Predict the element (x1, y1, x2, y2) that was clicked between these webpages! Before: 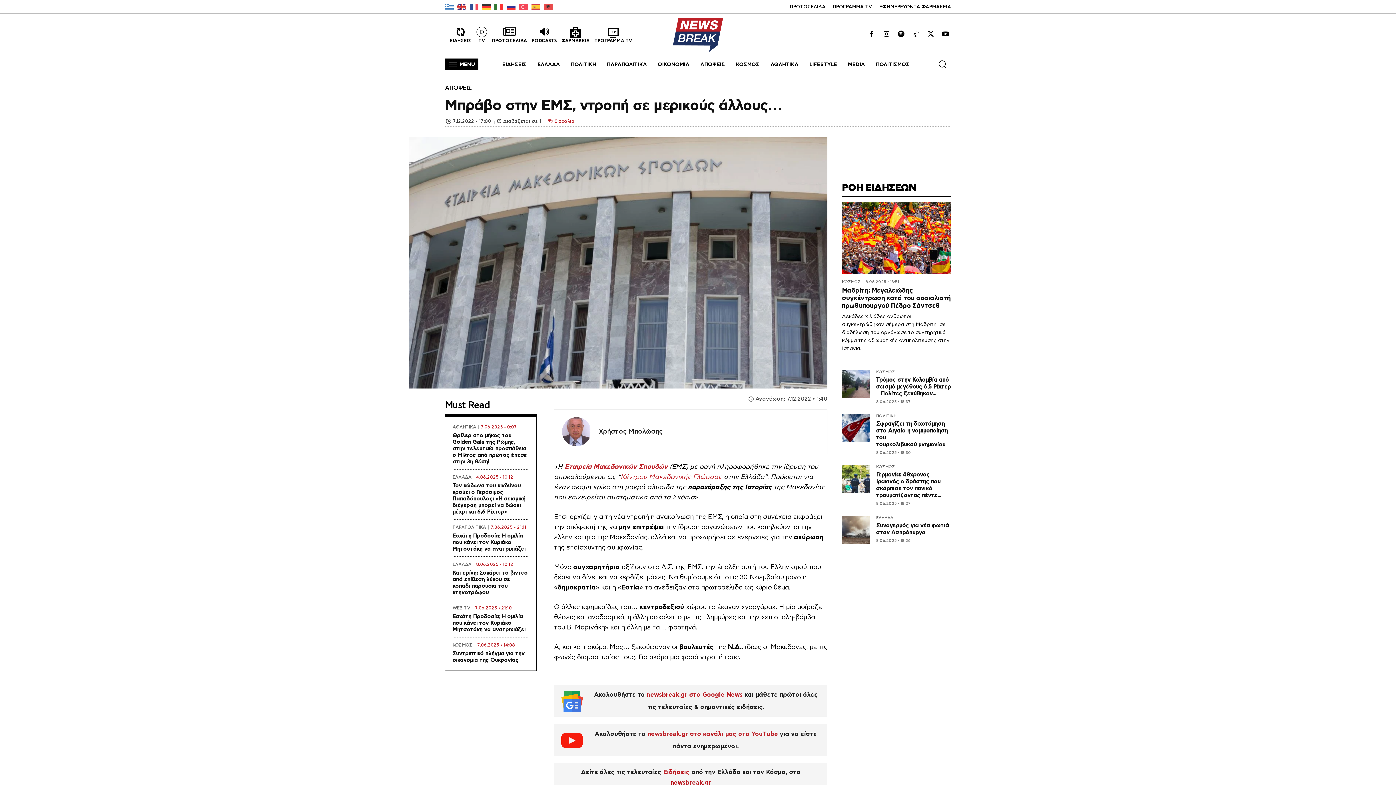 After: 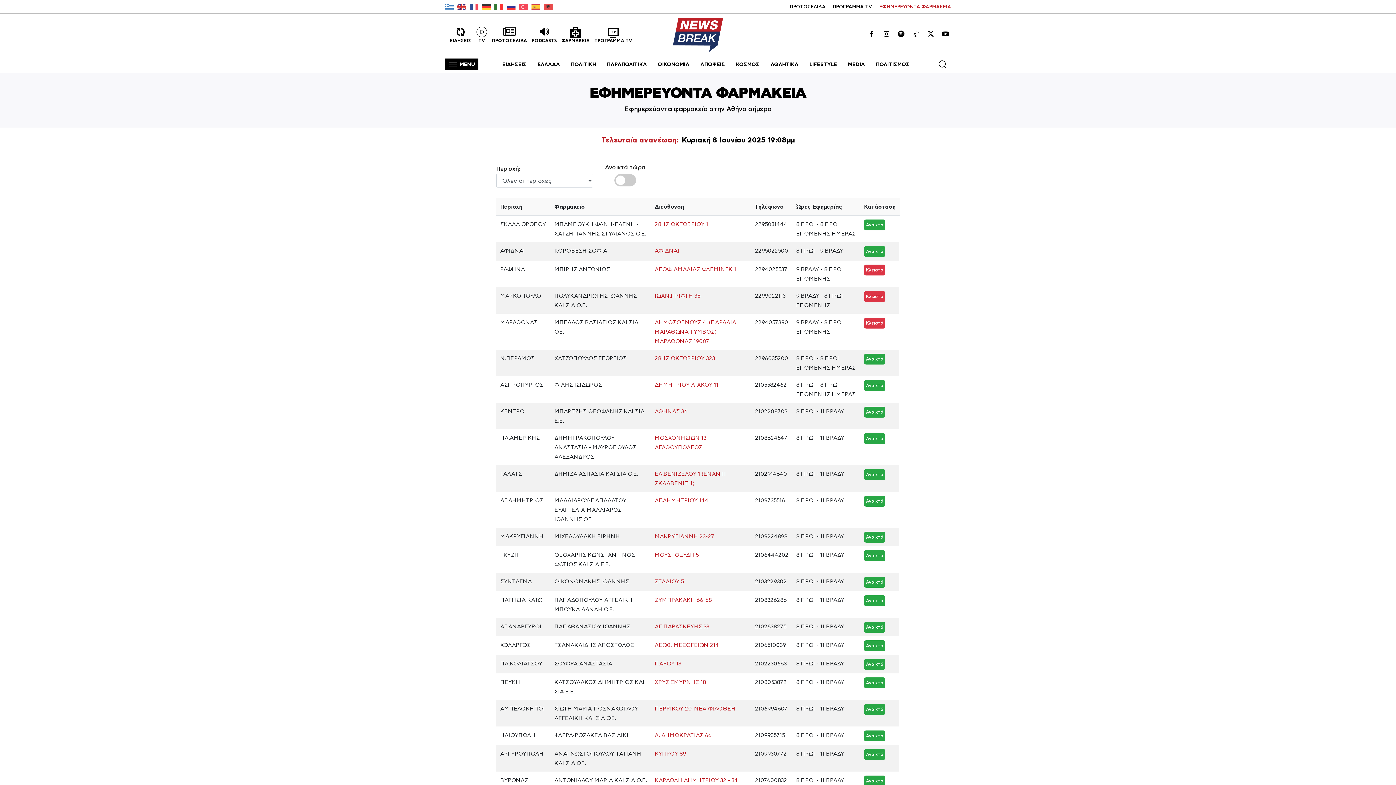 Action: label: ΕΦΗΜΕΡΕΥΟΝΤΑ ΦΑΡΜΑΚΕΙΑ bbox: (879, 4, 951, 9)